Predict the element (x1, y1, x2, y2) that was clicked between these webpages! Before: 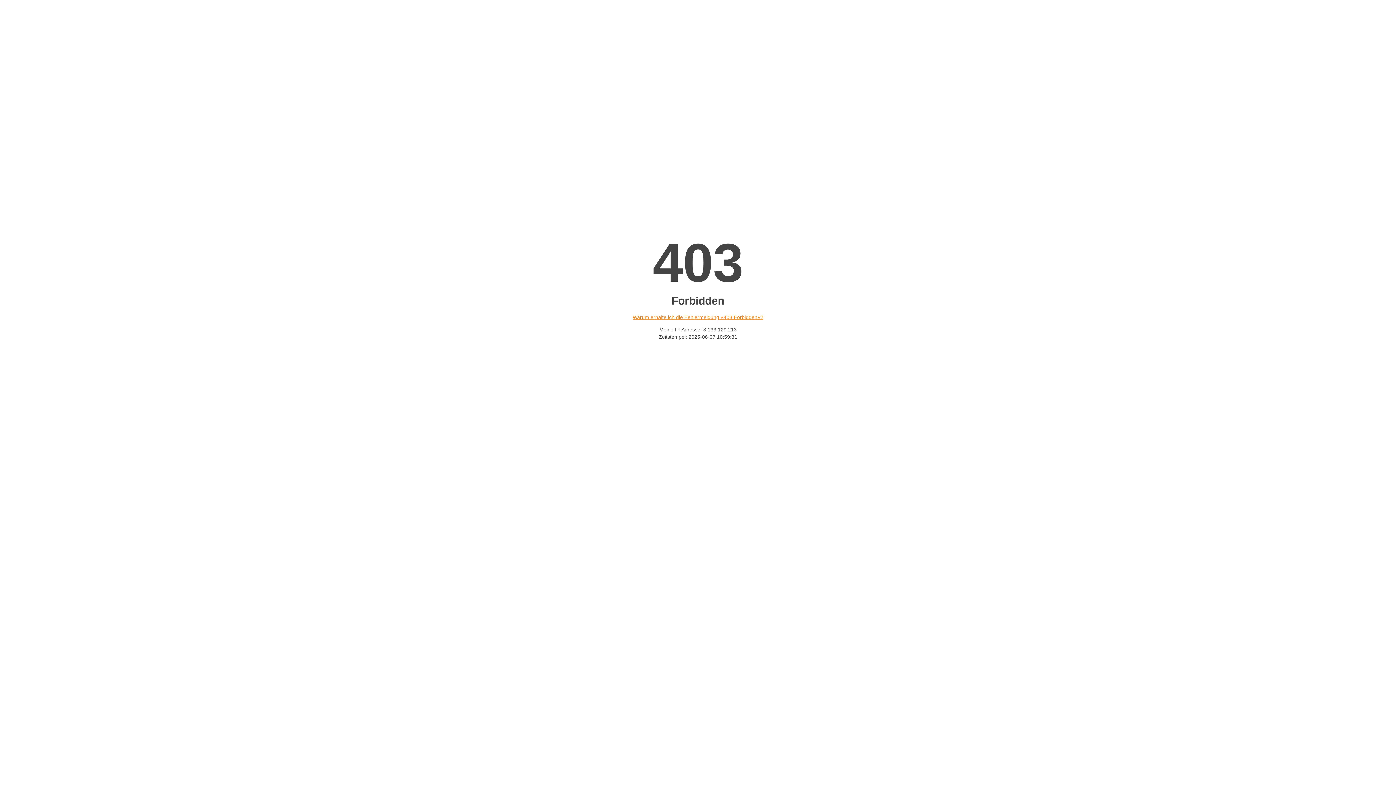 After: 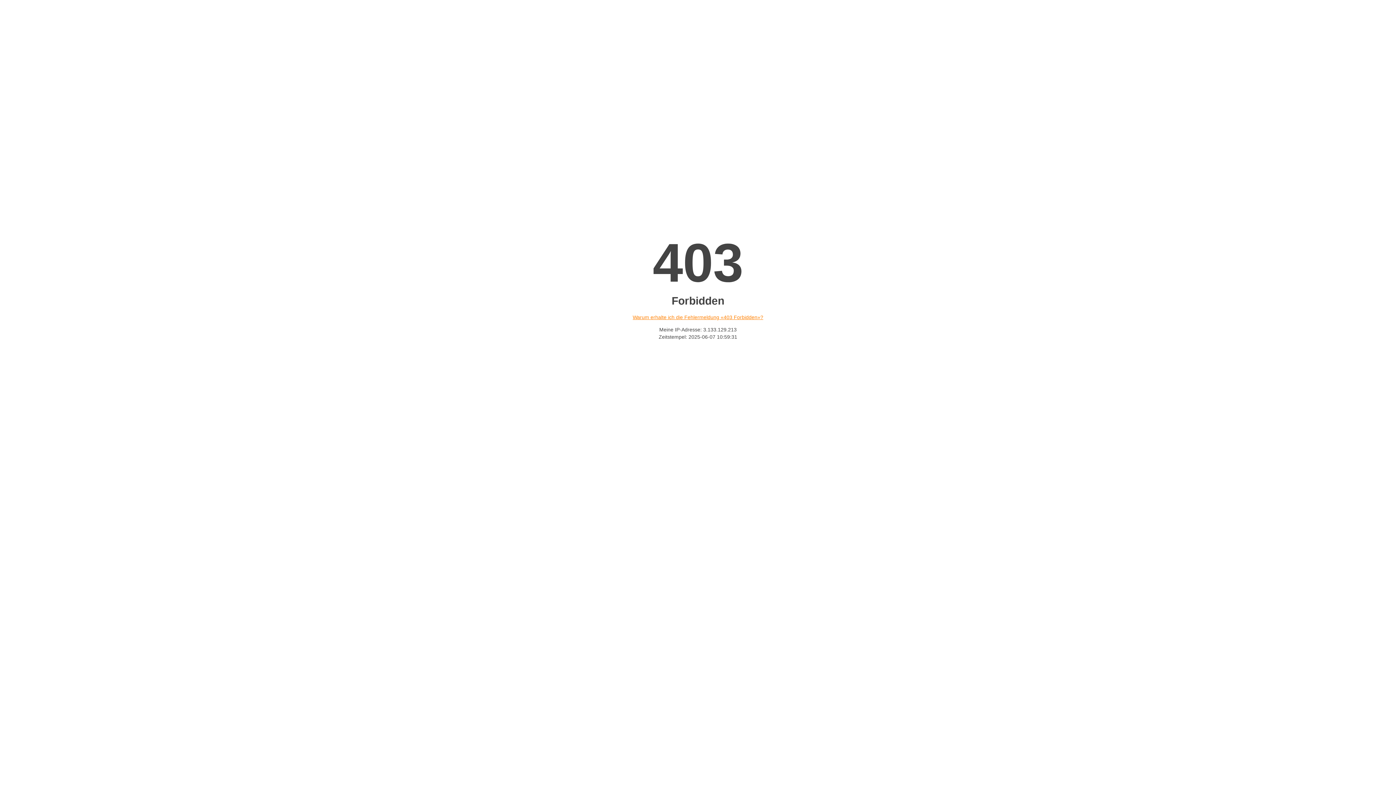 Action: label: Warum erhalte ich die Fehlermeldung «403 Forbidden»? bbox: (632, 314, 763, 320)